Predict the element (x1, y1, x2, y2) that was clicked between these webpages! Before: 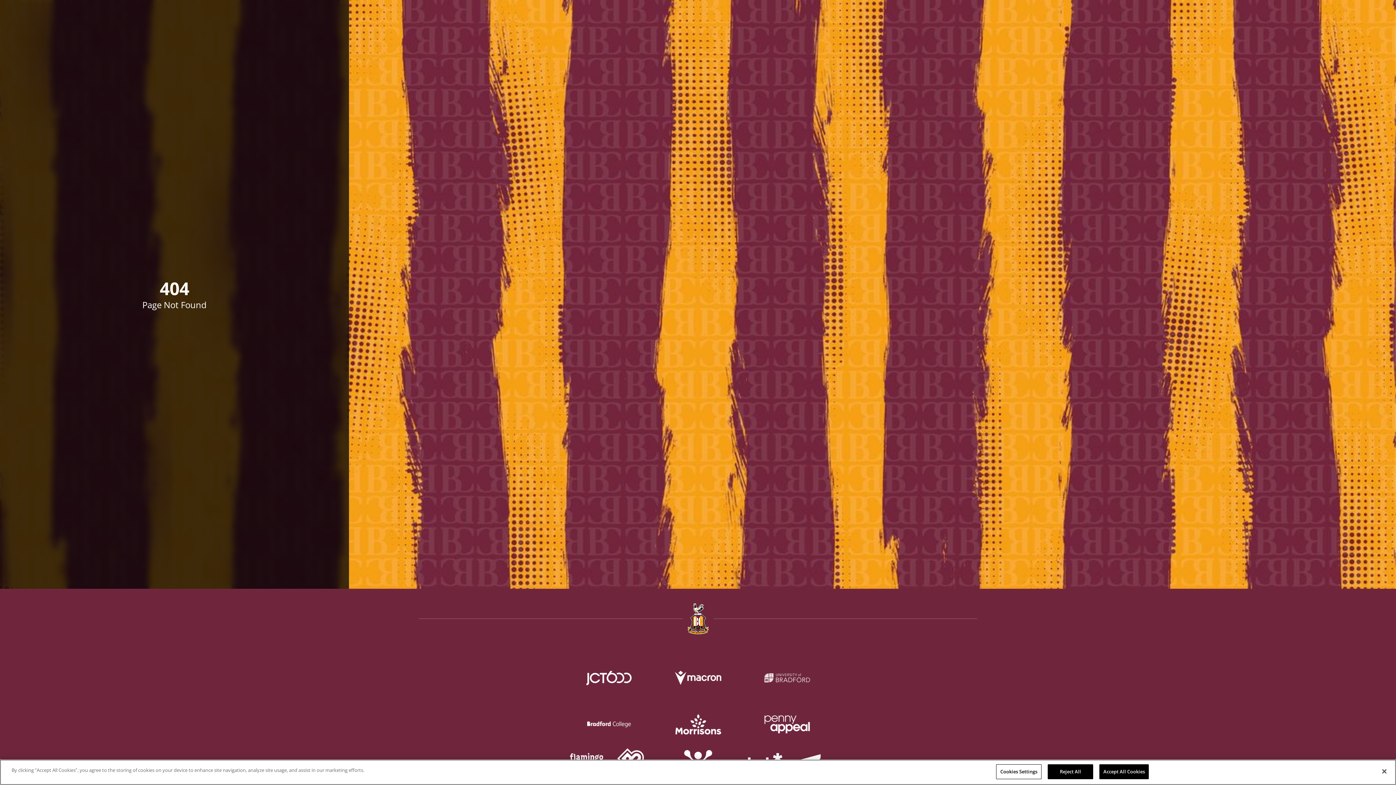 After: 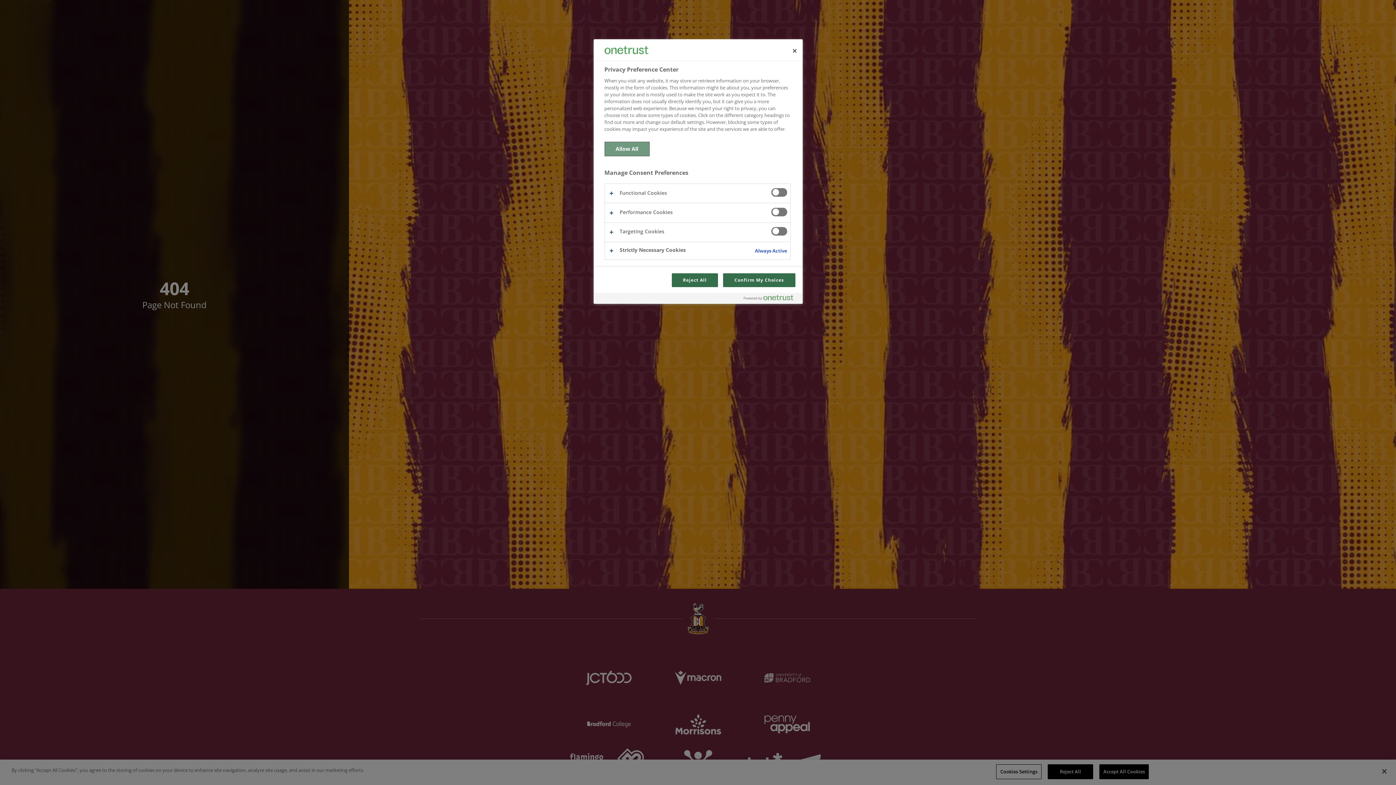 Action: bbox: (996, 764, 1041, 779) label: Cookies Settings